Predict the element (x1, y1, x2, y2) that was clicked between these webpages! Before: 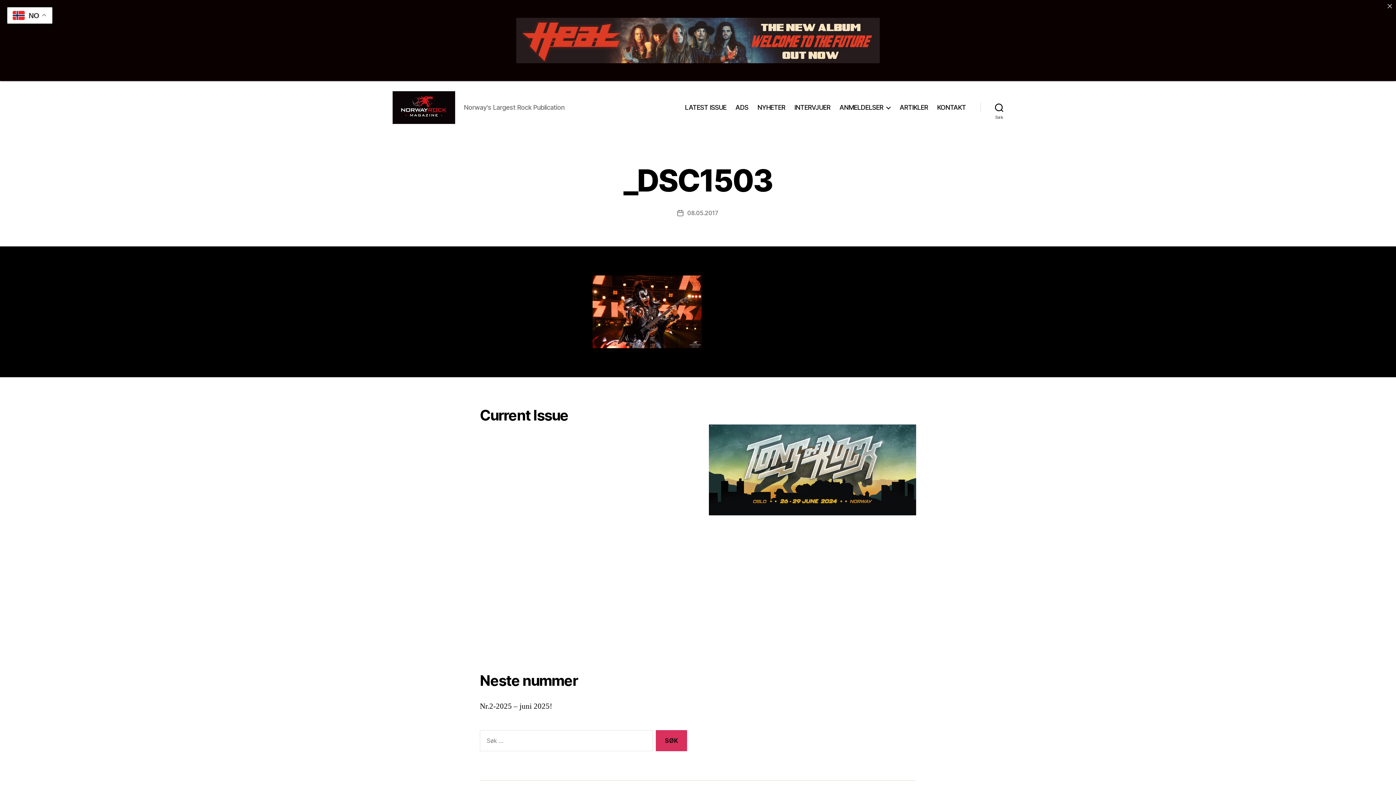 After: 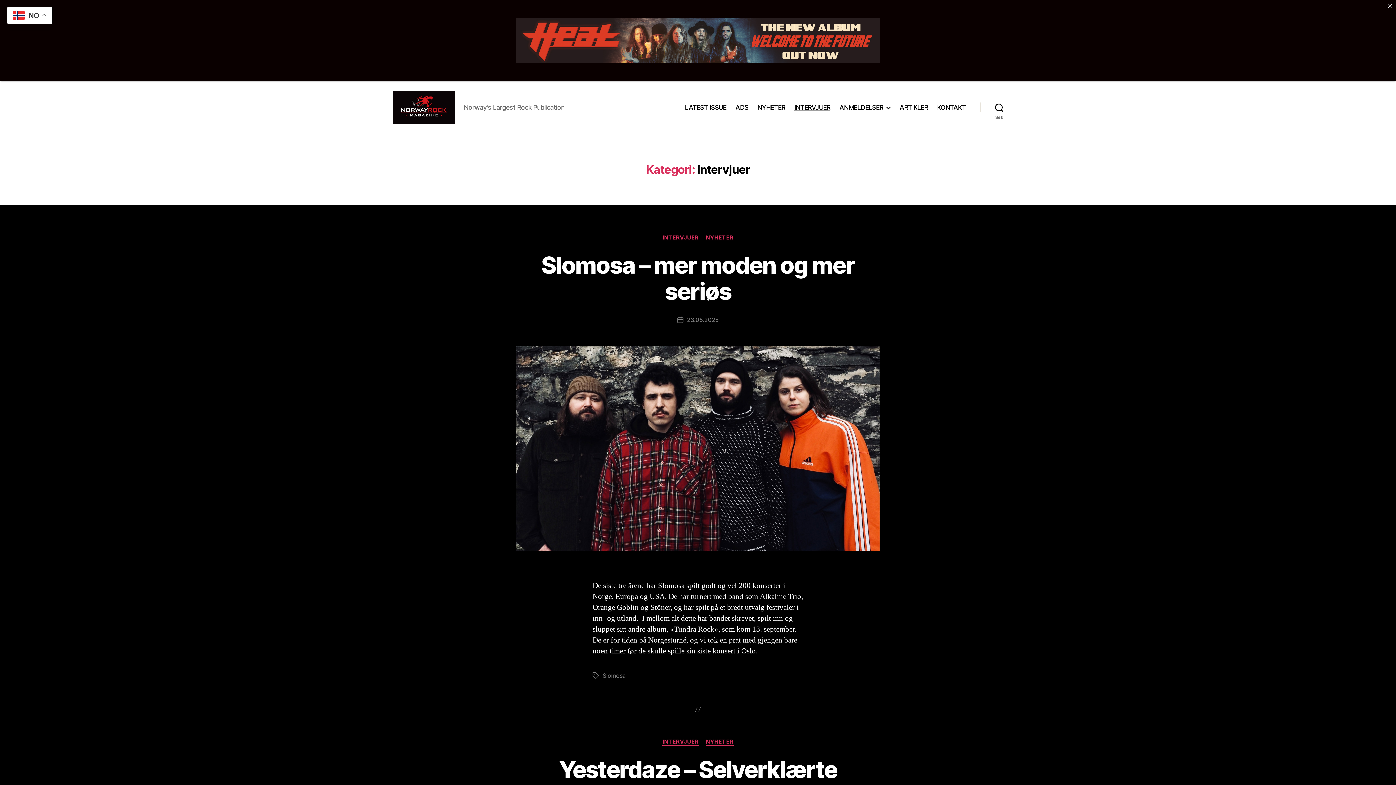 Action: bbox: (794, 103, 830, 111) label: INTERVJUER